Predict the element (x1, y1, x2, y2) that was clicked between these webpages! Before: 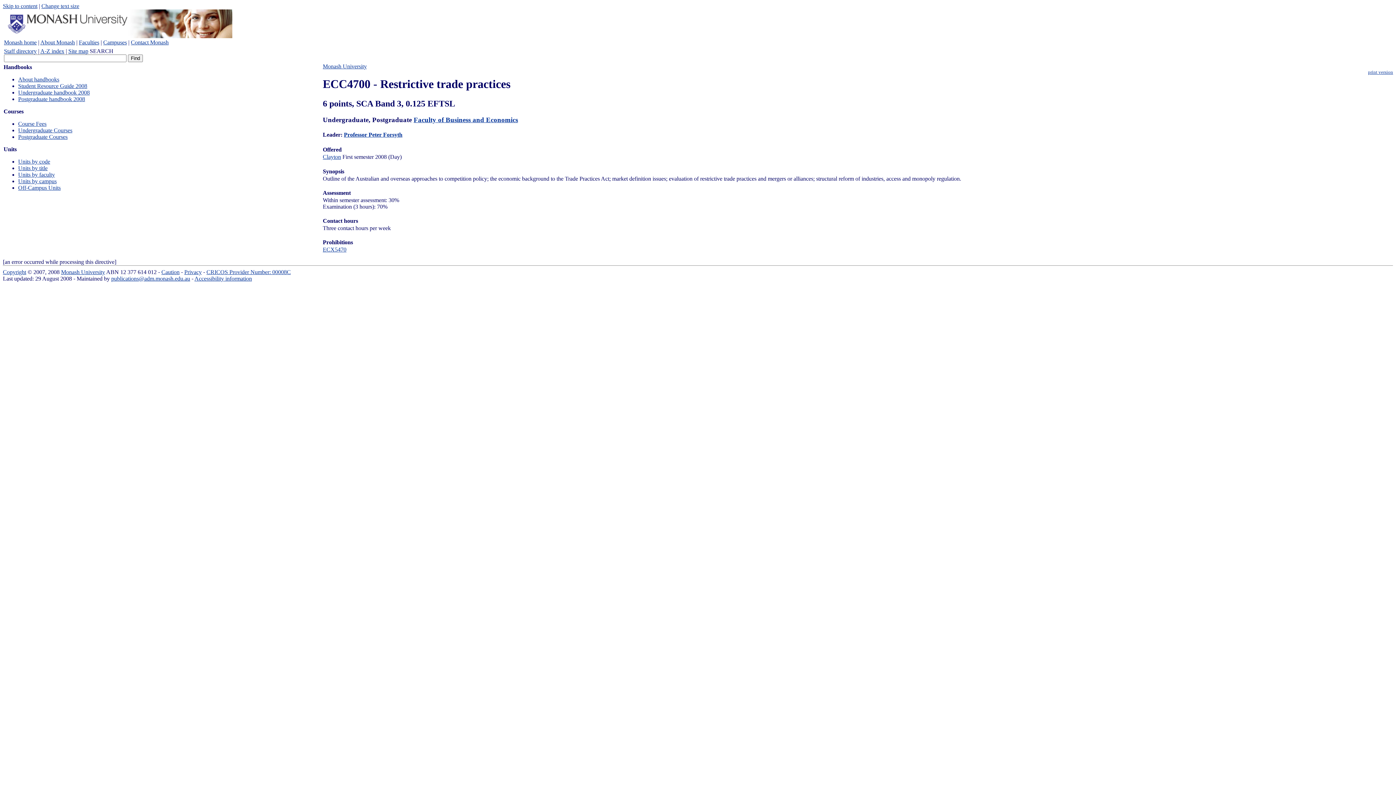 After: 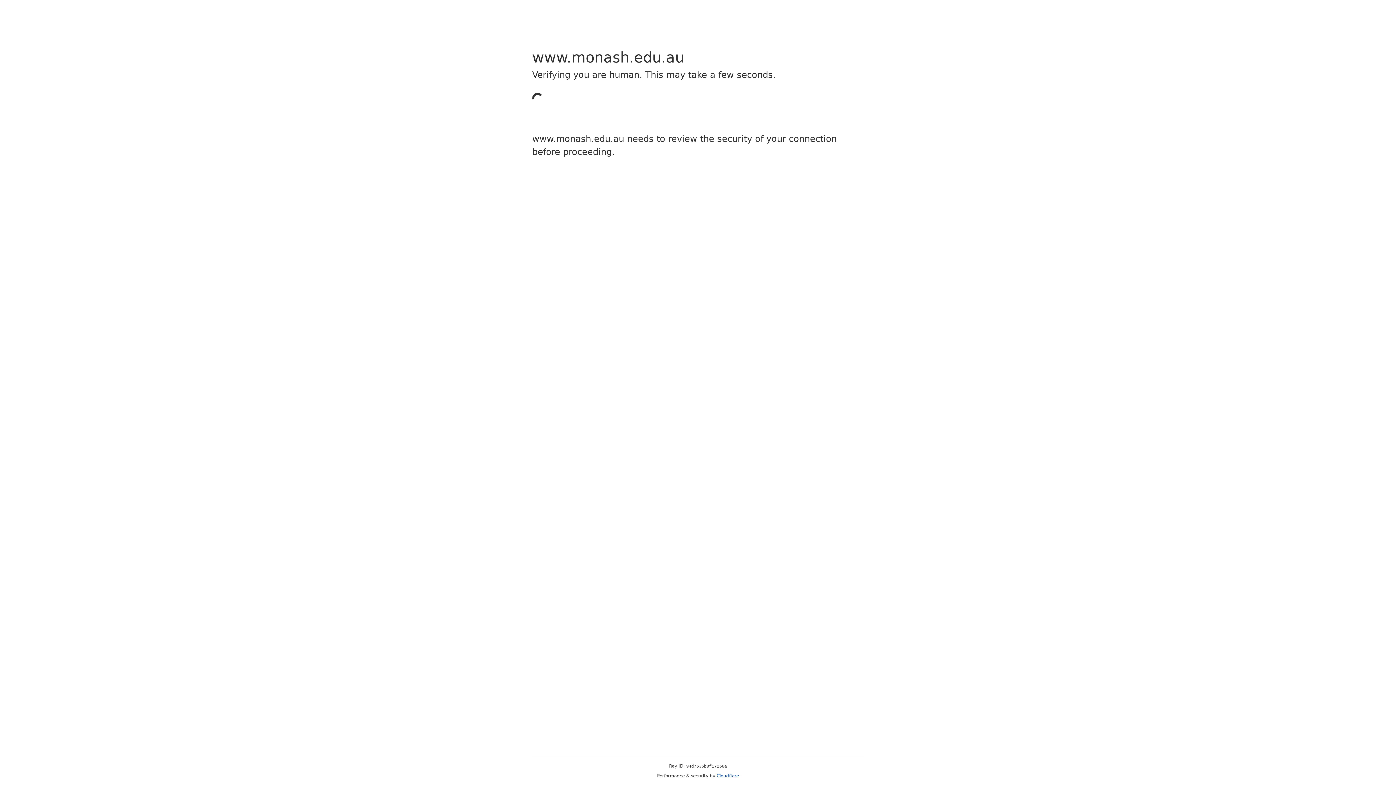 Action: label: ECX5470 bbox: (322, 246, 346, 252)